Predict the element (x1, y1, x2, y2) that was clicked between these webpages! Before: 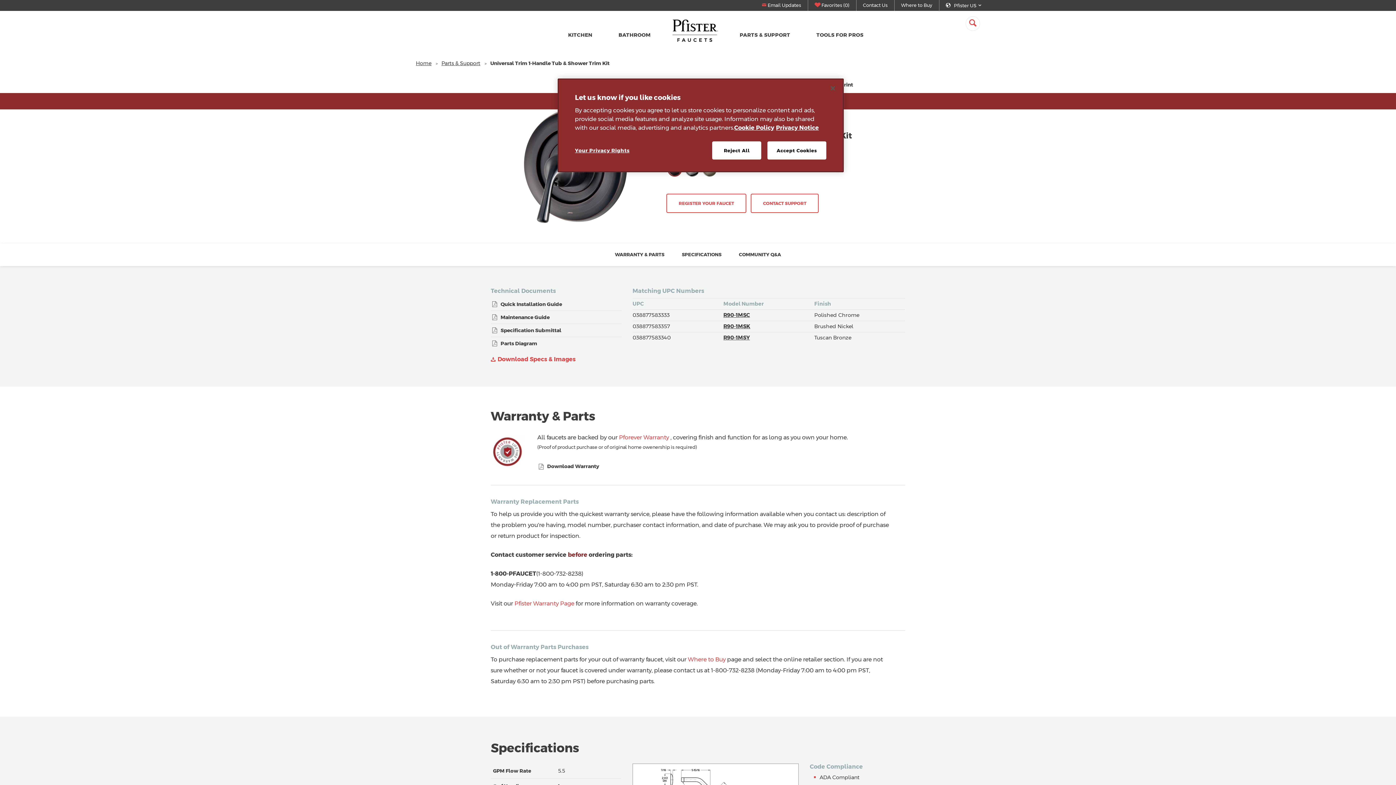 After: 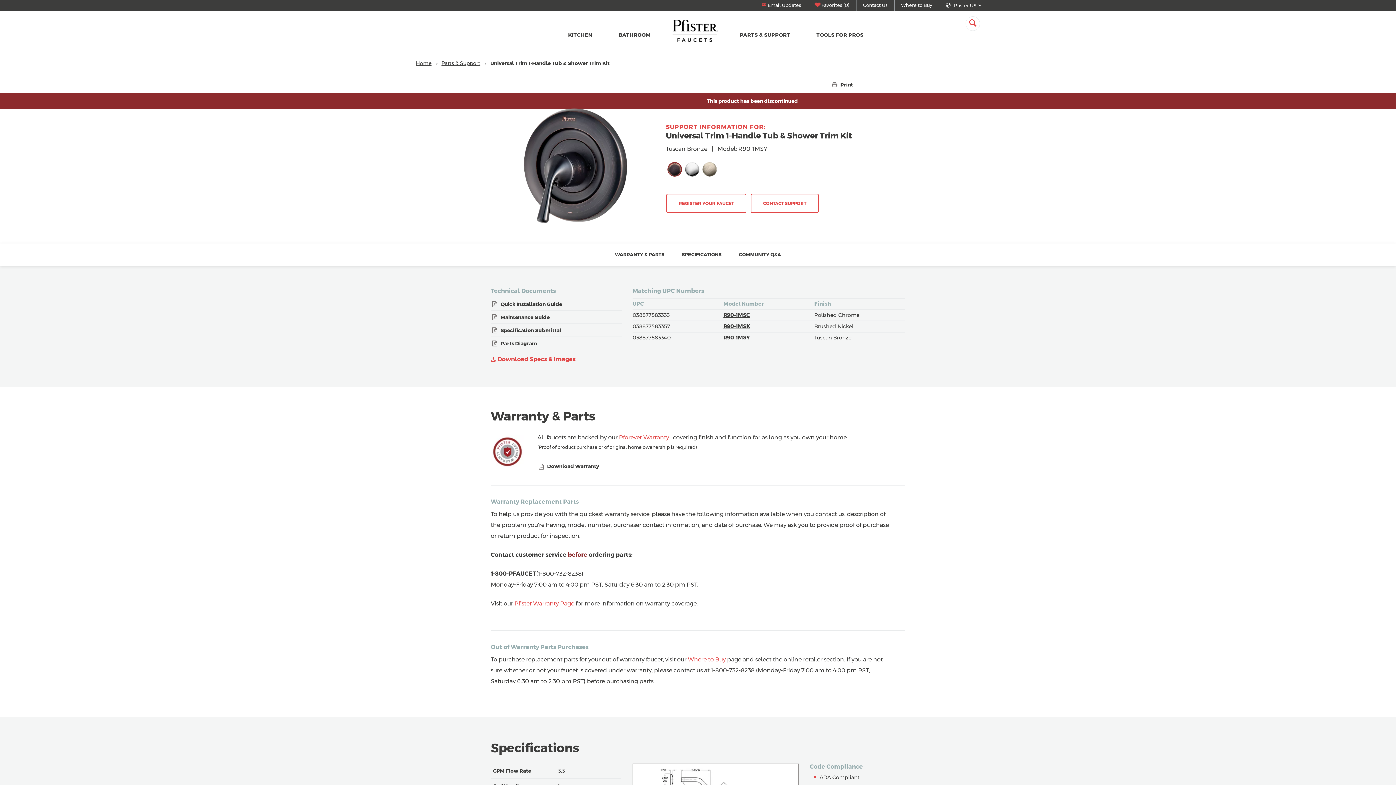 Action: bbox: (712, 141, 761, 159) label: Reject All